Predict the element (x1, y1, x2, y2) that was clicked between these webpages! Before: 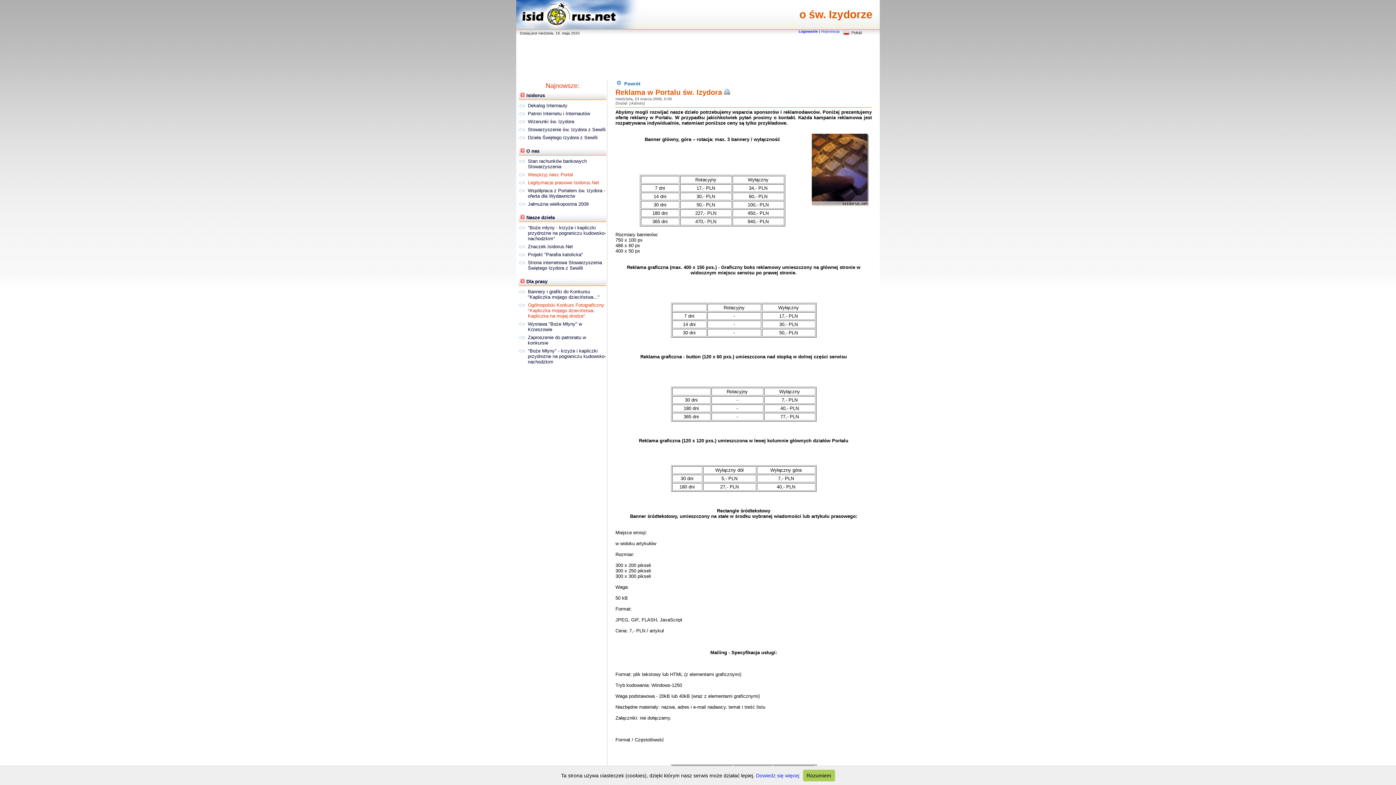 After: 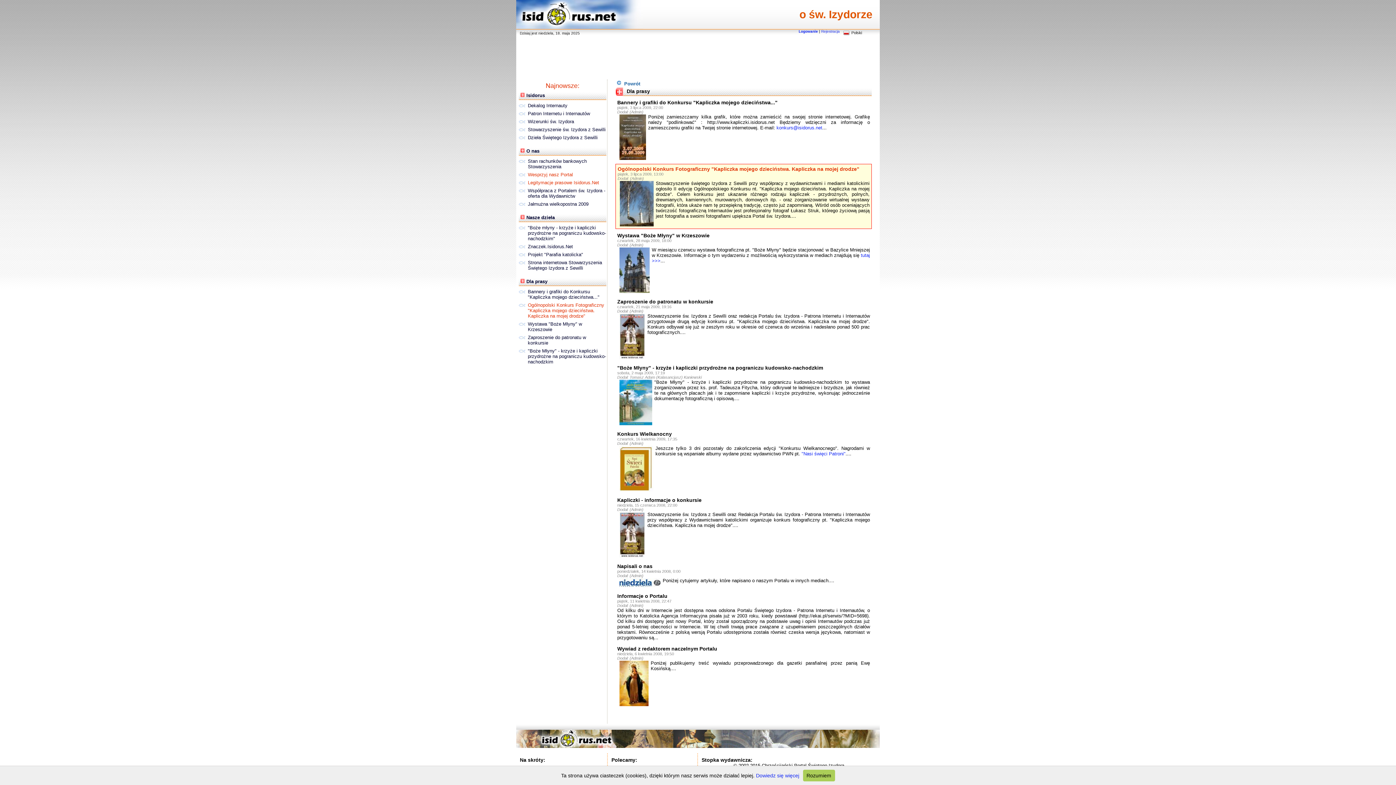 Action: label: Dla prasy bbox: (518, 277, 606, 286)